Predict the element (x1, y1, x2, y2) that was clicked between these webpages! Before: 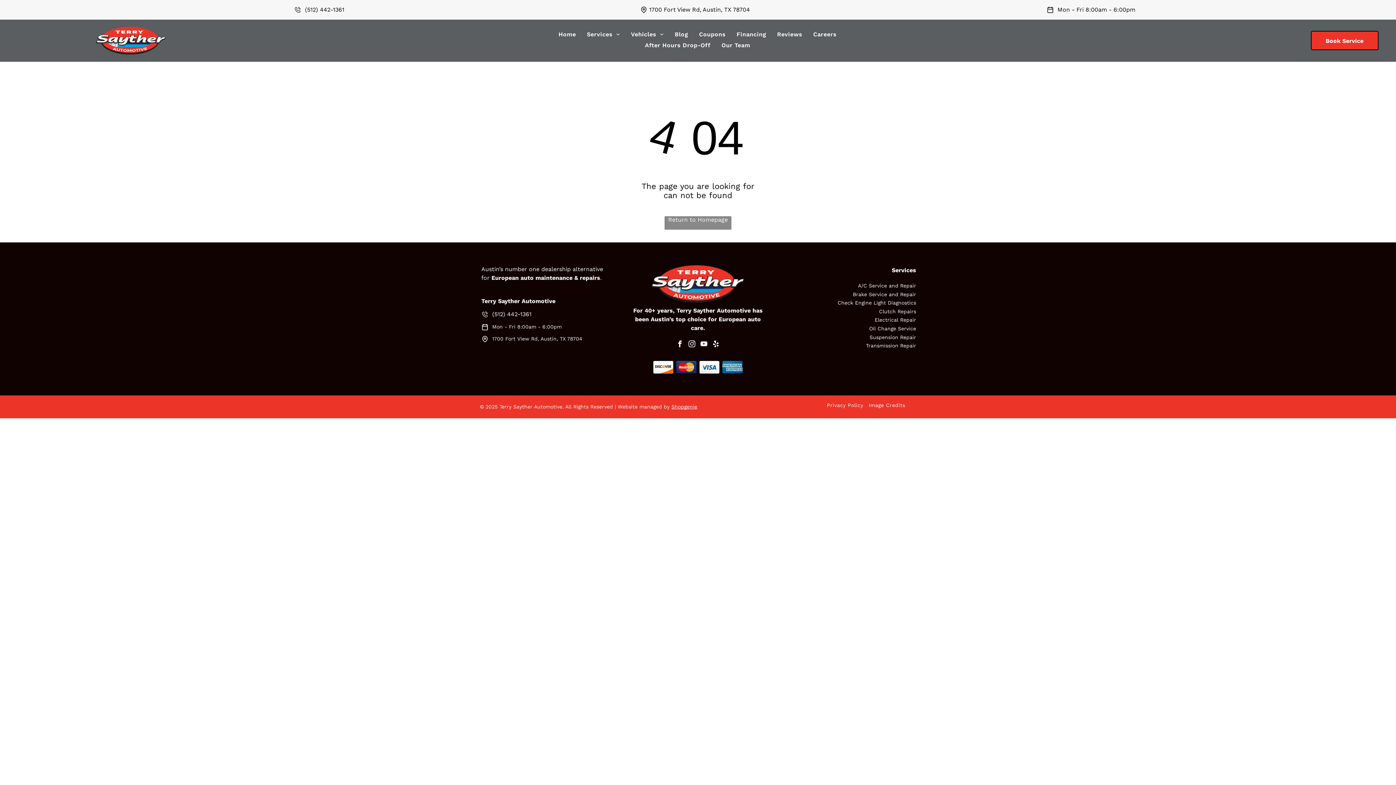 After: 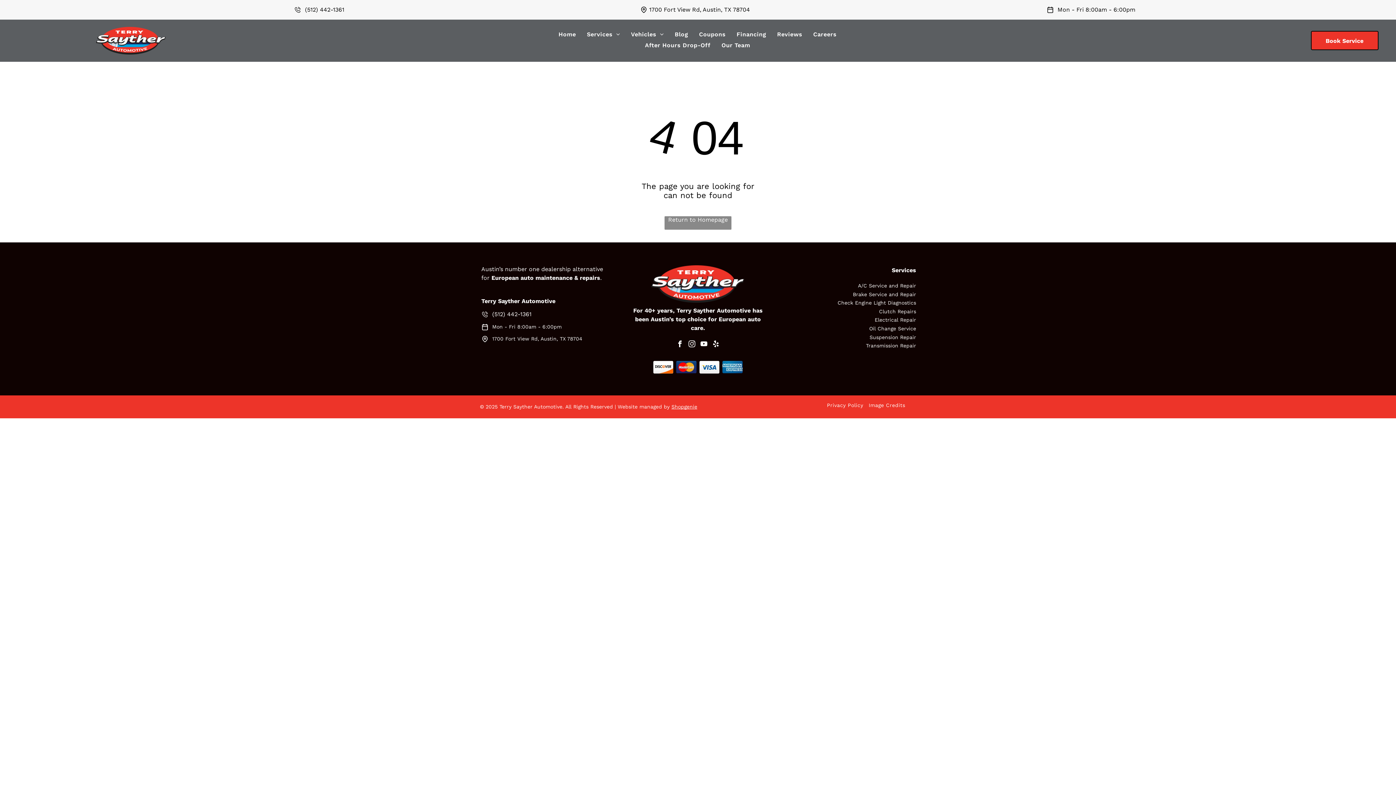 Action: bbox: (699, 339, 709, 351) label: youtube